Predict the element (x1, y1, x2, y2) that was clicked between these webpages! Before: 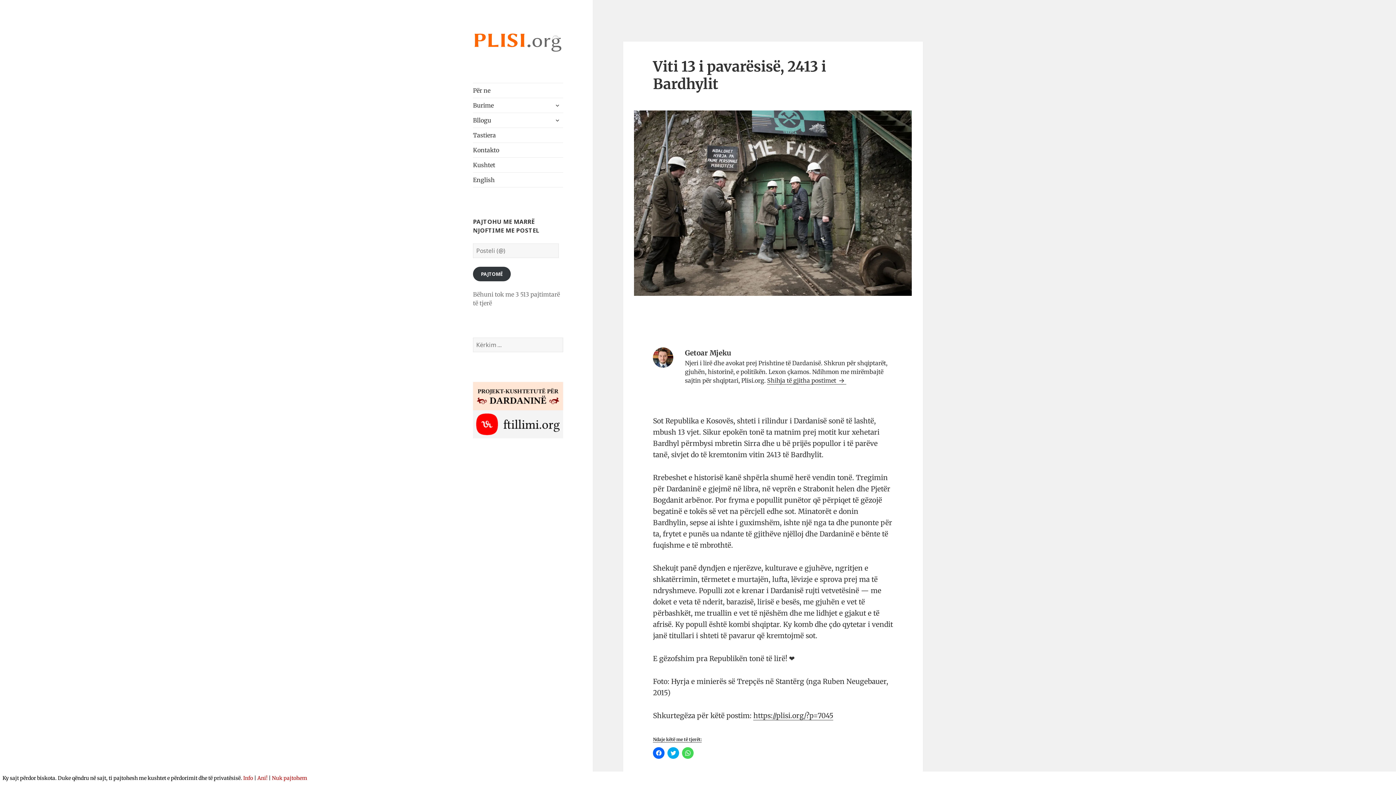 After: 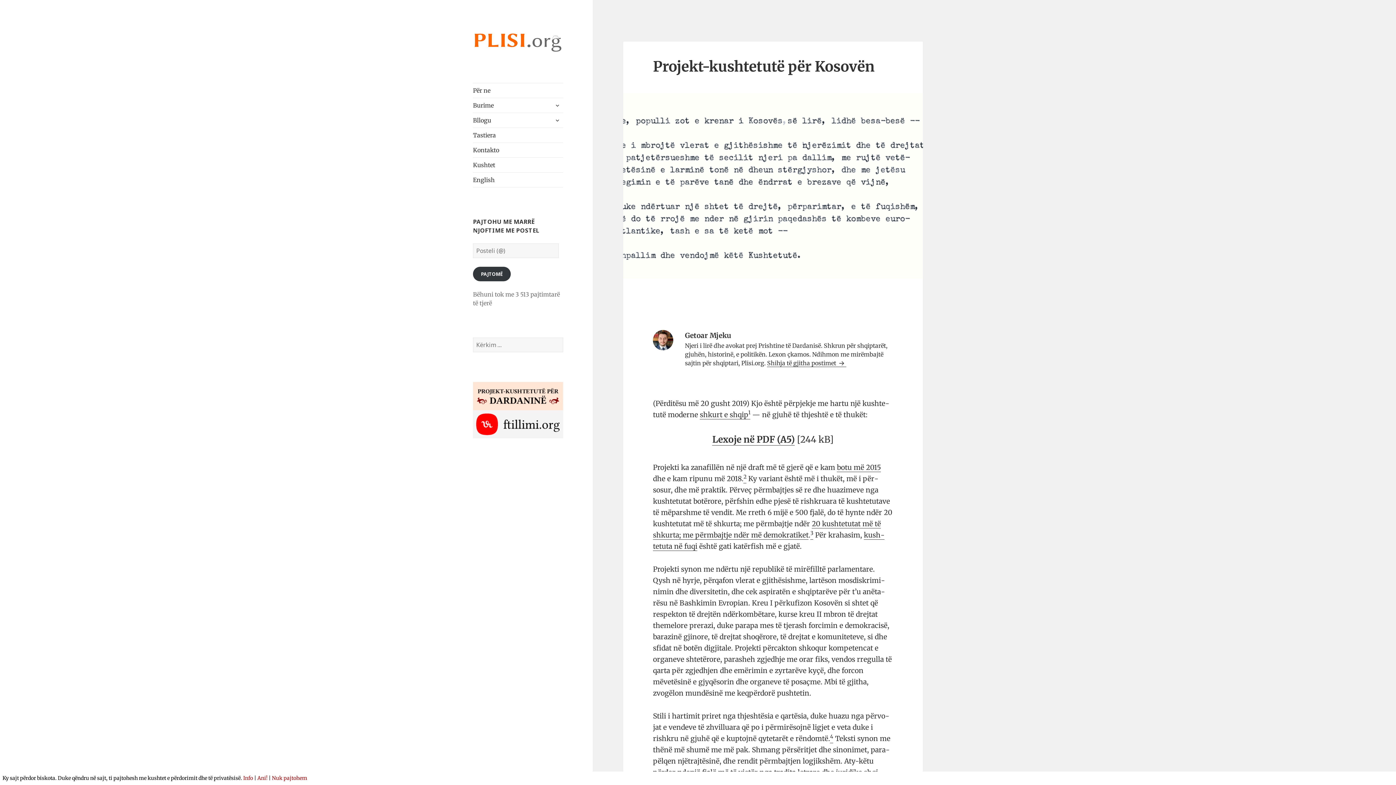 Action: bbox: (473, 392, 563, 399)